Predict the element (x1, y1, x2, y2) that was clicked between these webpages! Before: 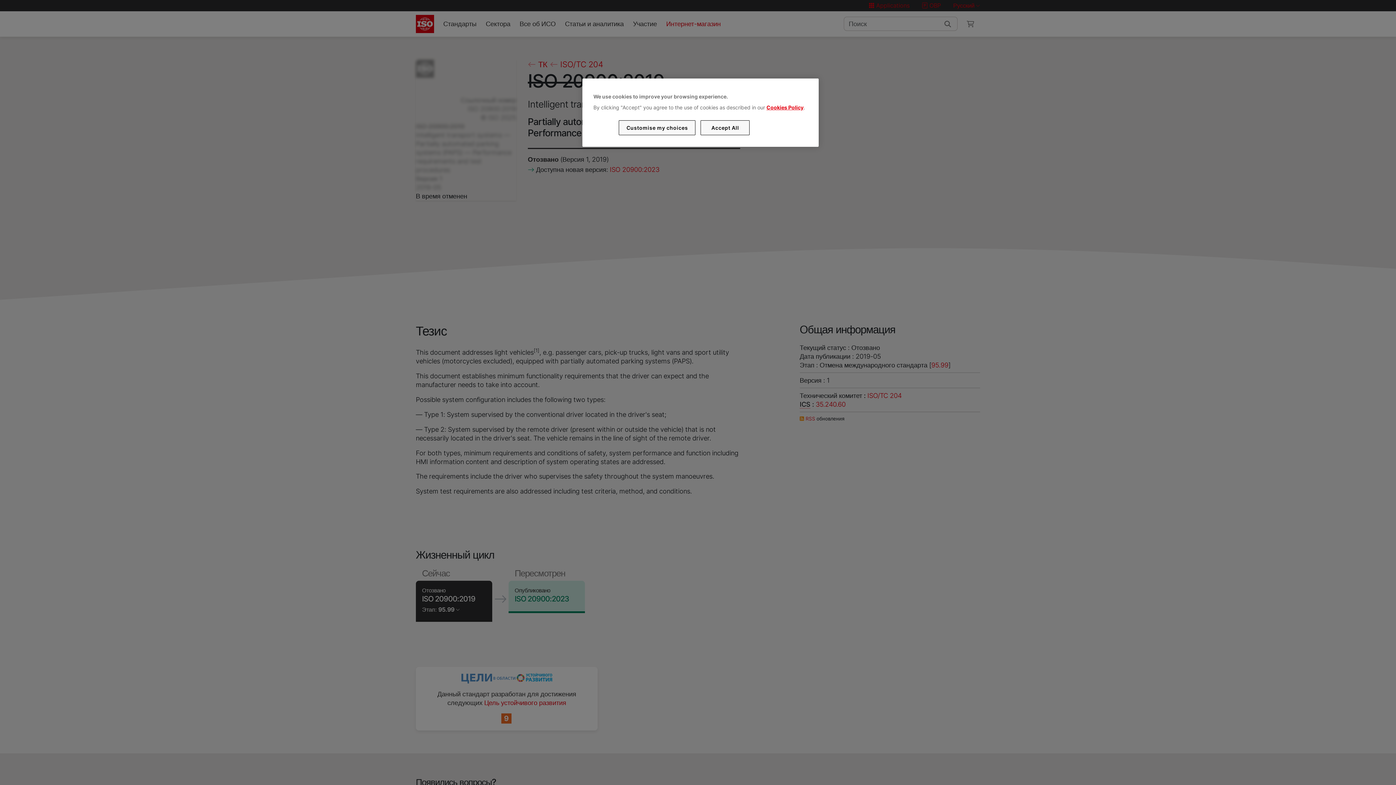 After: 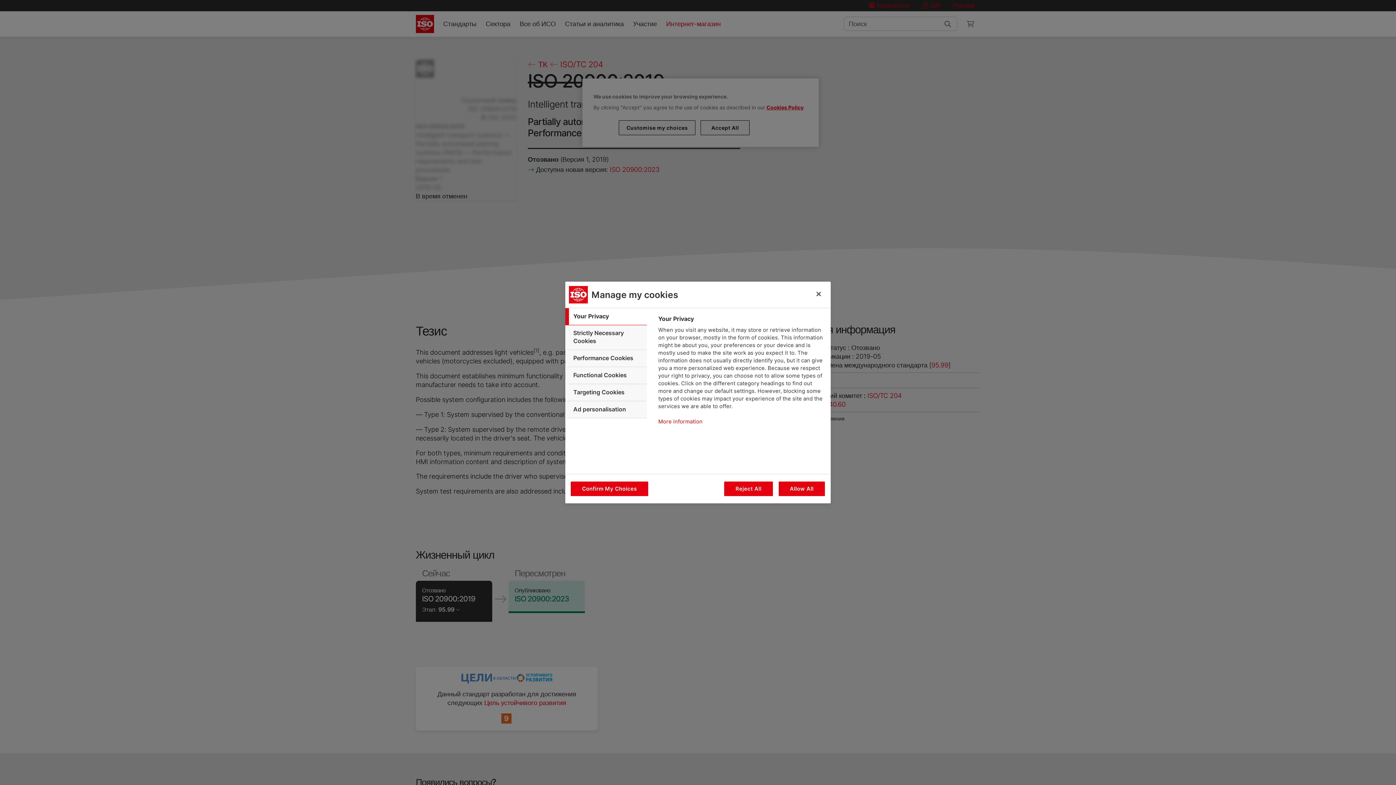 Action: label: Customise my choices bbox: (619, 120, 695, 135)